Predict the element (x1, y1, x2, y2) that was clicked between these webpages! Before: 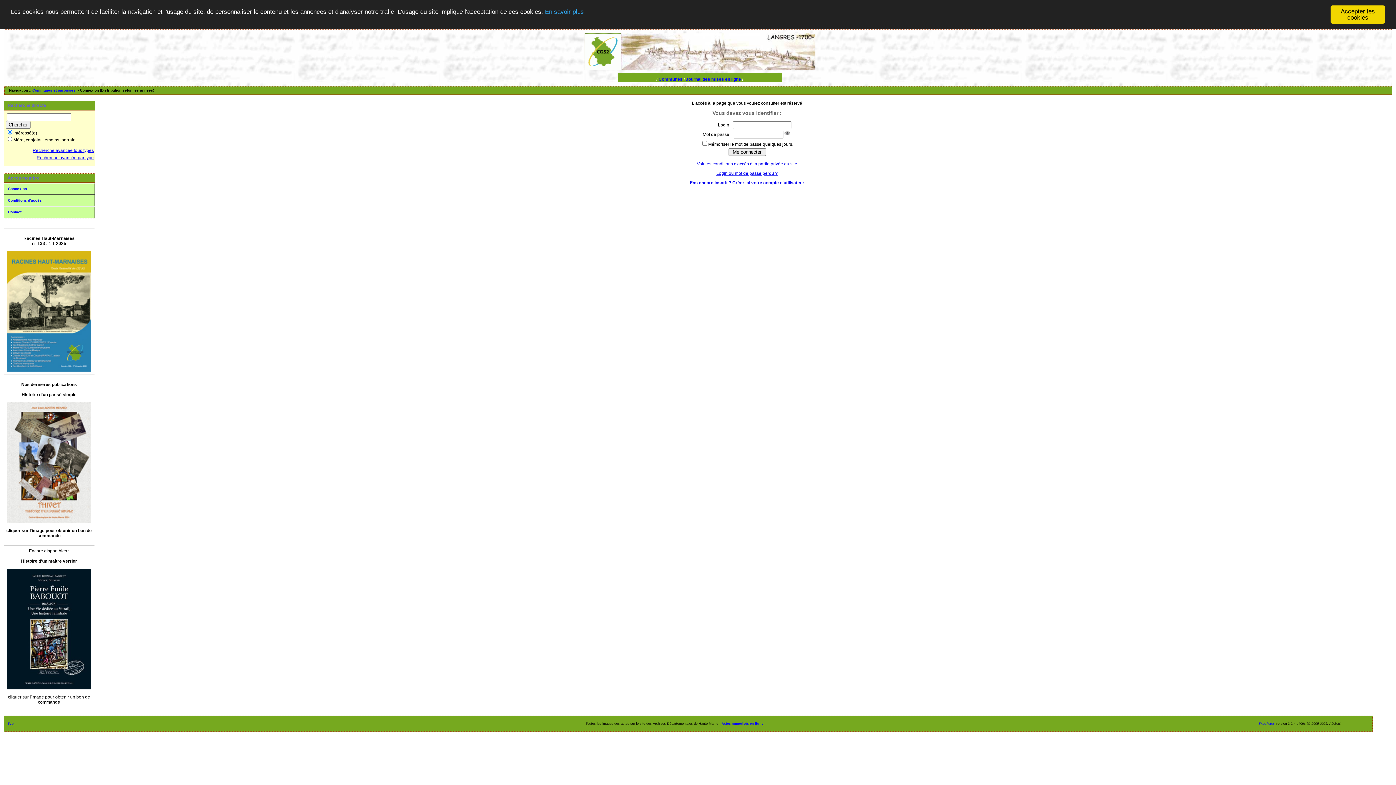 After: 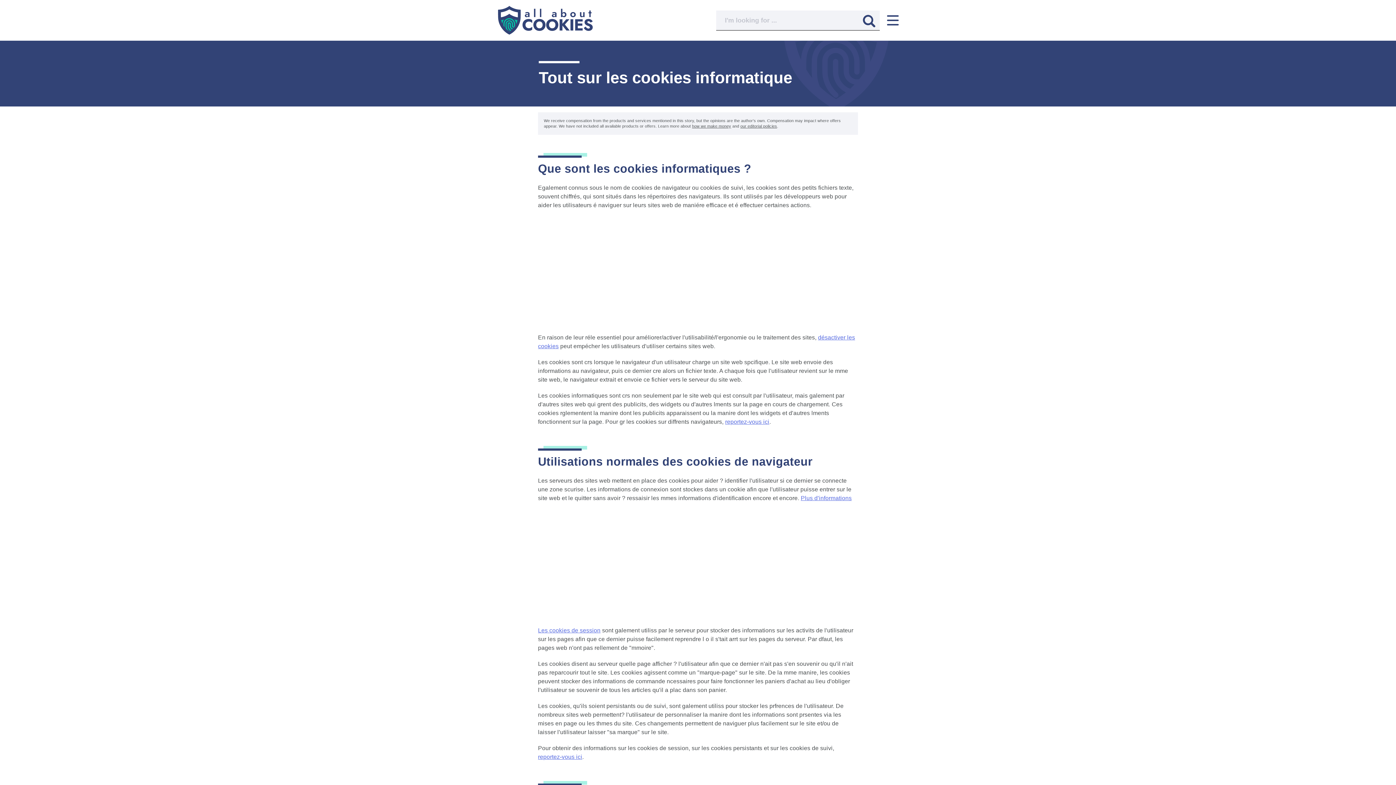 Action: bbox: (545, 8, 584, 15) label: En savoir plus